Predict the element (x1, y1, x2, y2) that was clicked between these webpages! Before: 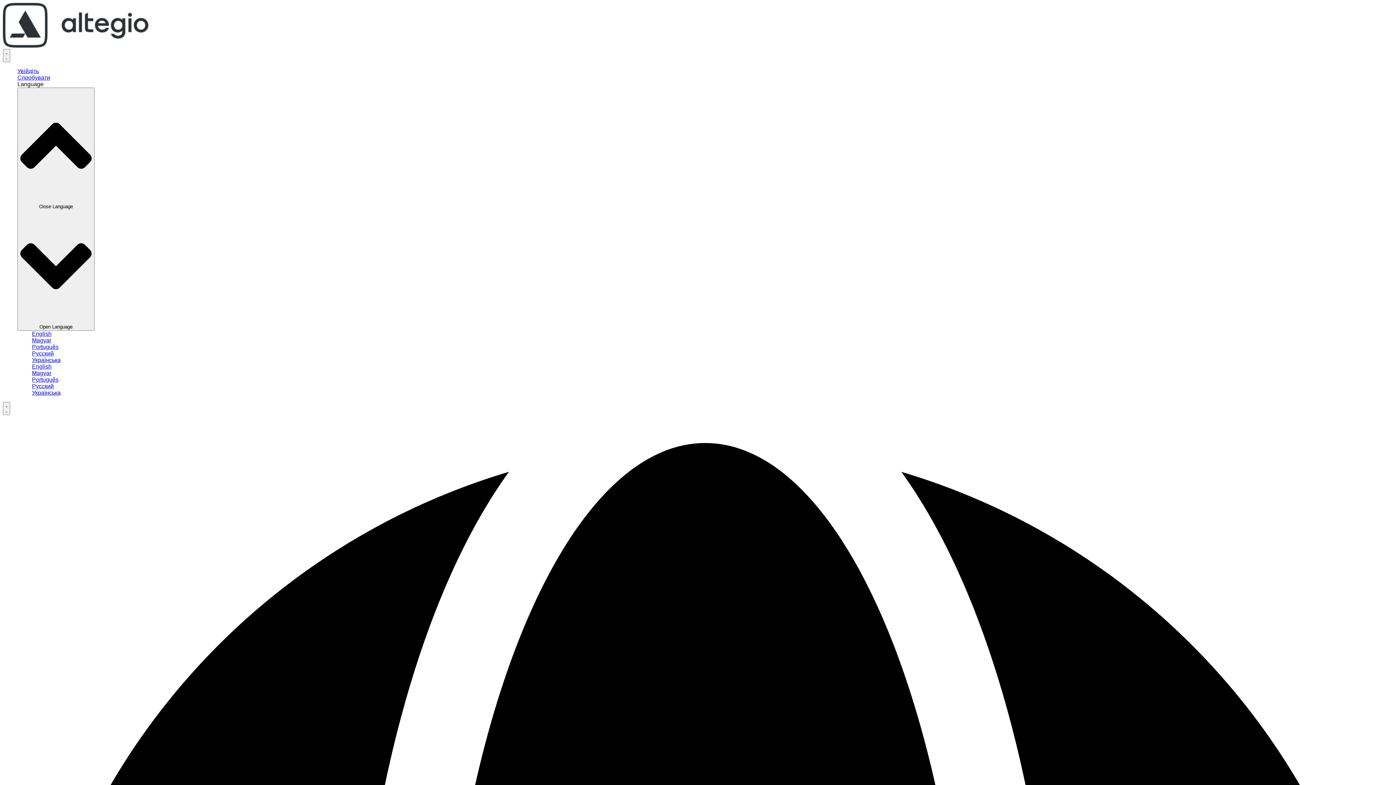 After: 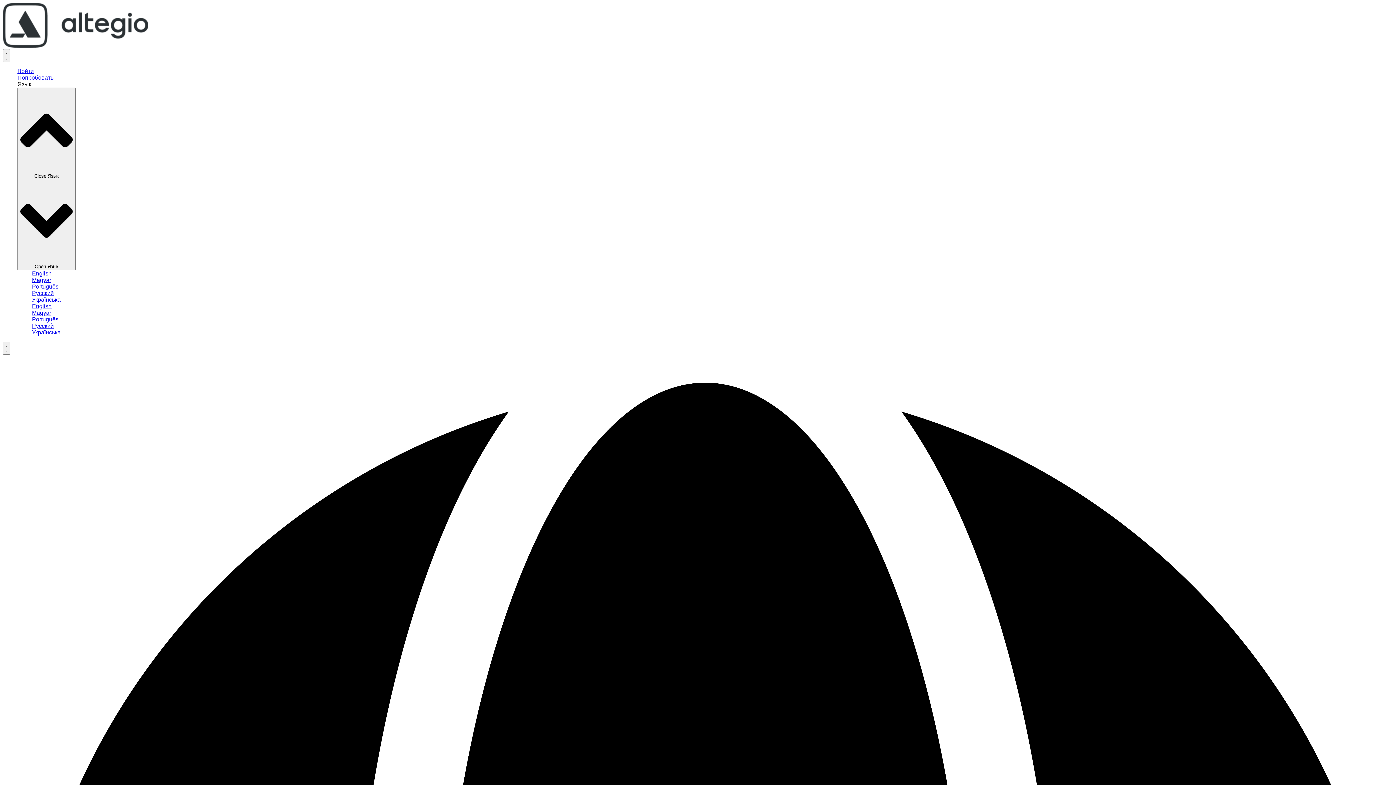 Action: label: Русский bbox: (32, 350, 53, 356)